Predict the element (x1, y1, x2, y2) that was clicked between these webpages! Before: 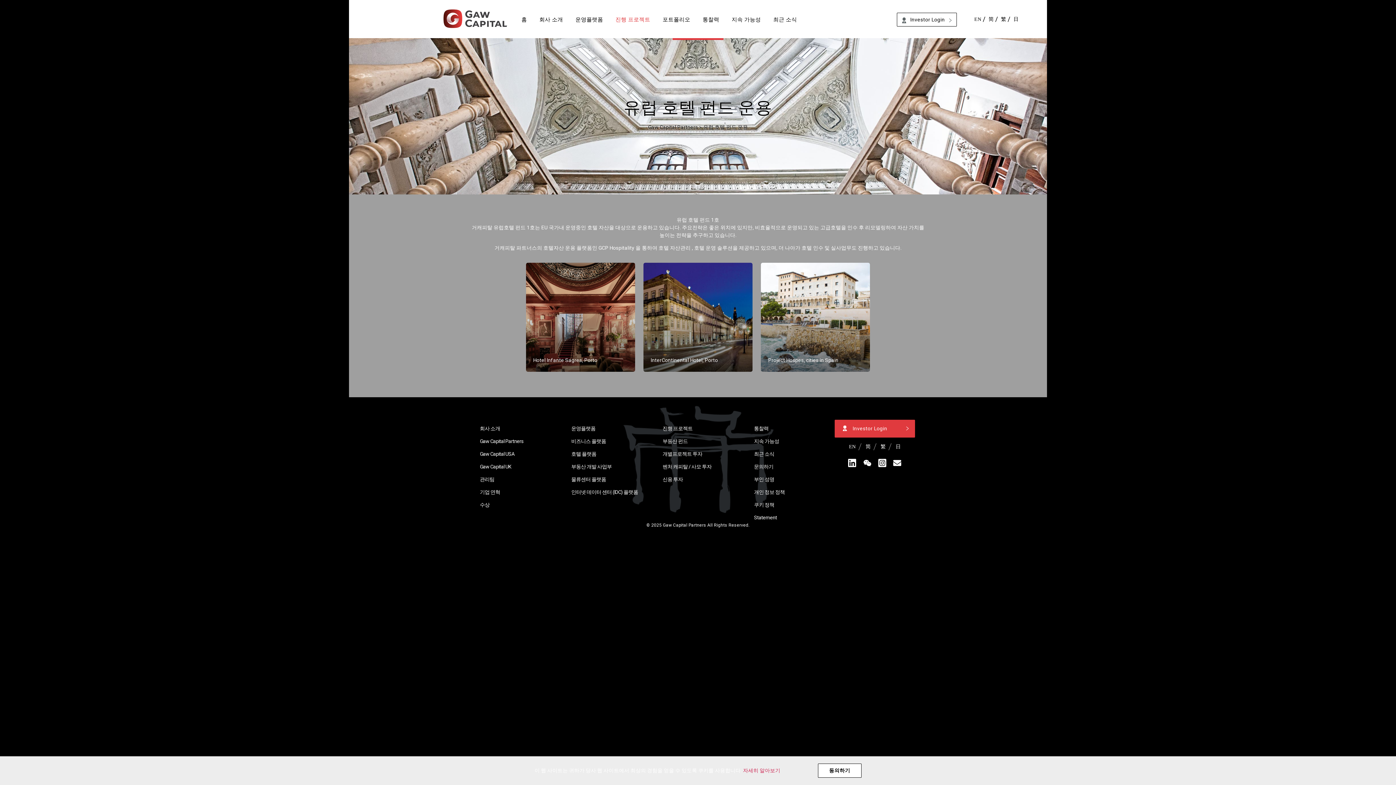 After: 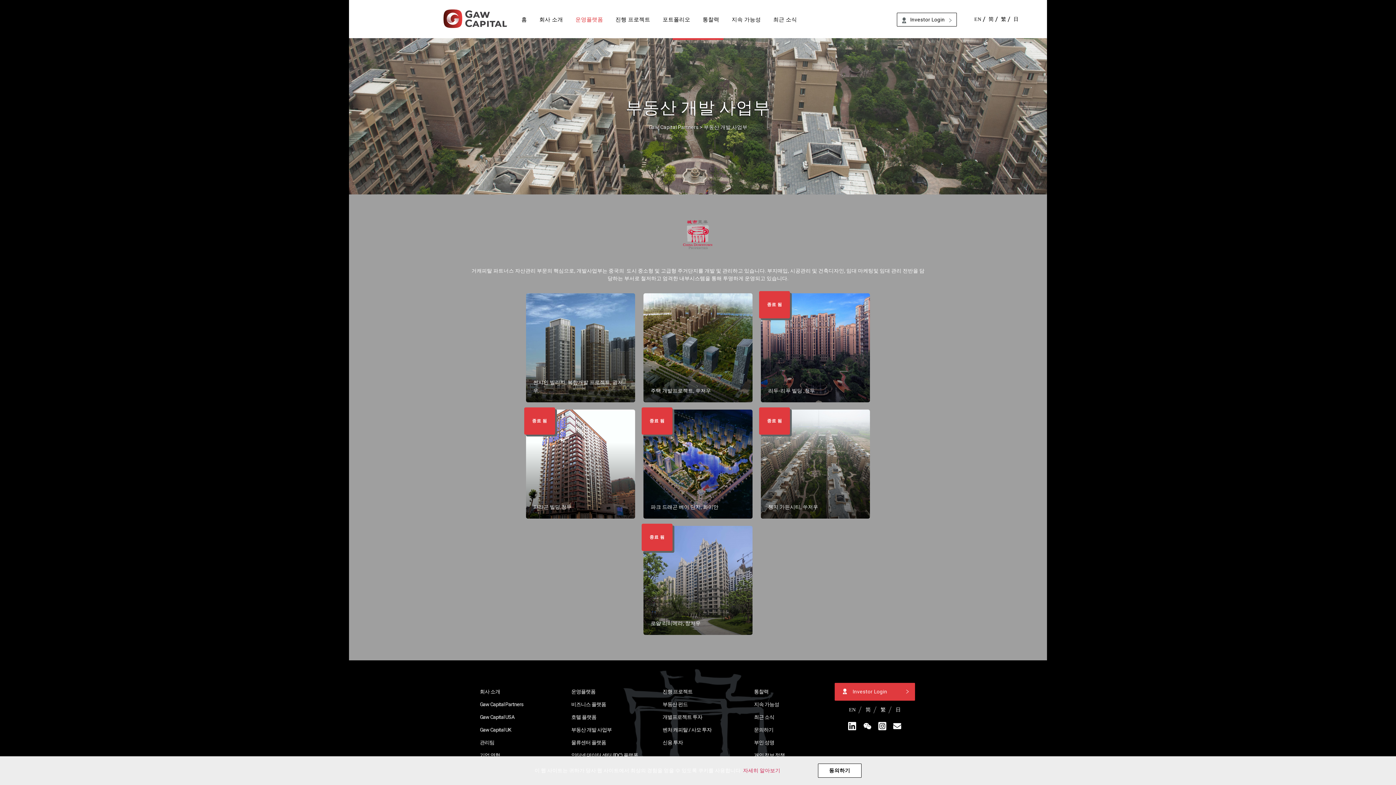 Action: bbox: (571, 464, 611, 469) label: 부동산 개발 사업부